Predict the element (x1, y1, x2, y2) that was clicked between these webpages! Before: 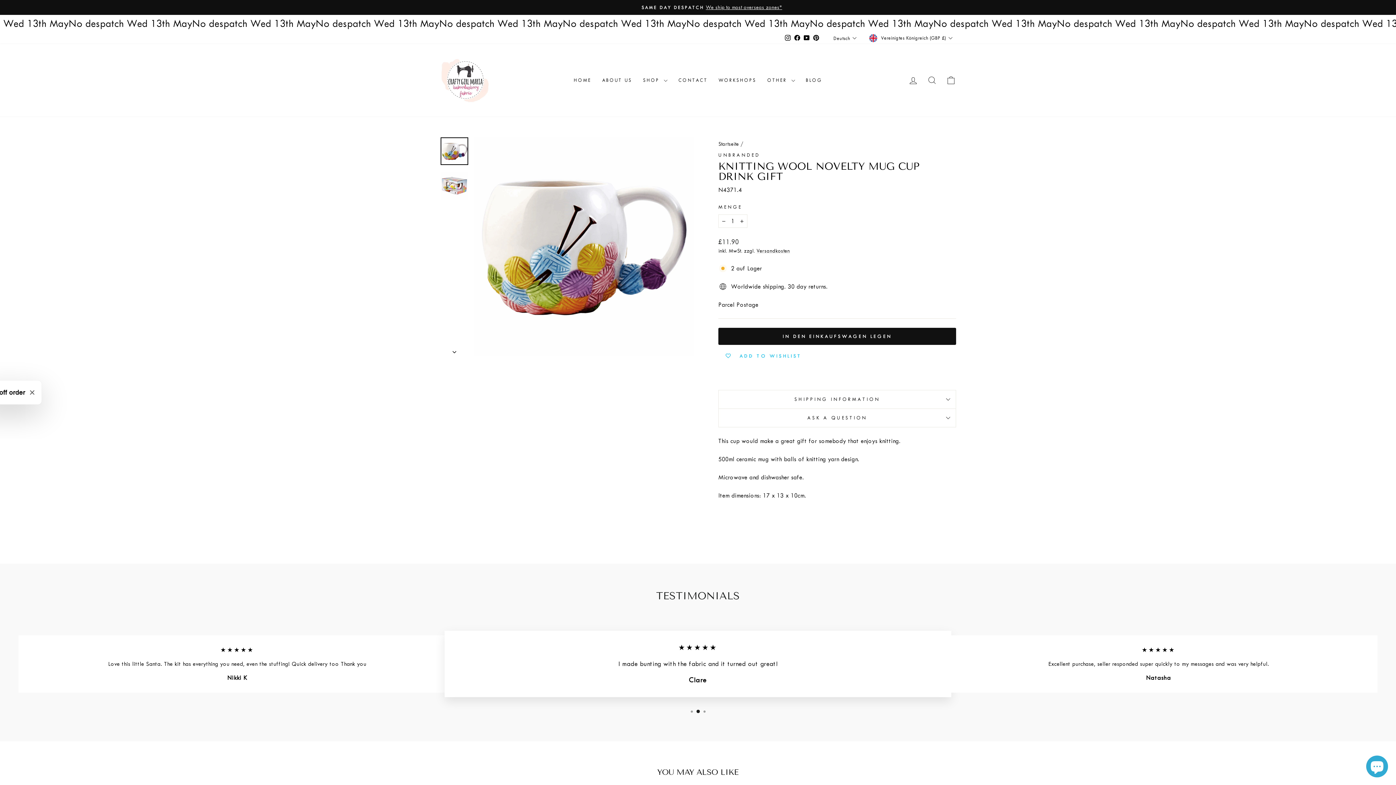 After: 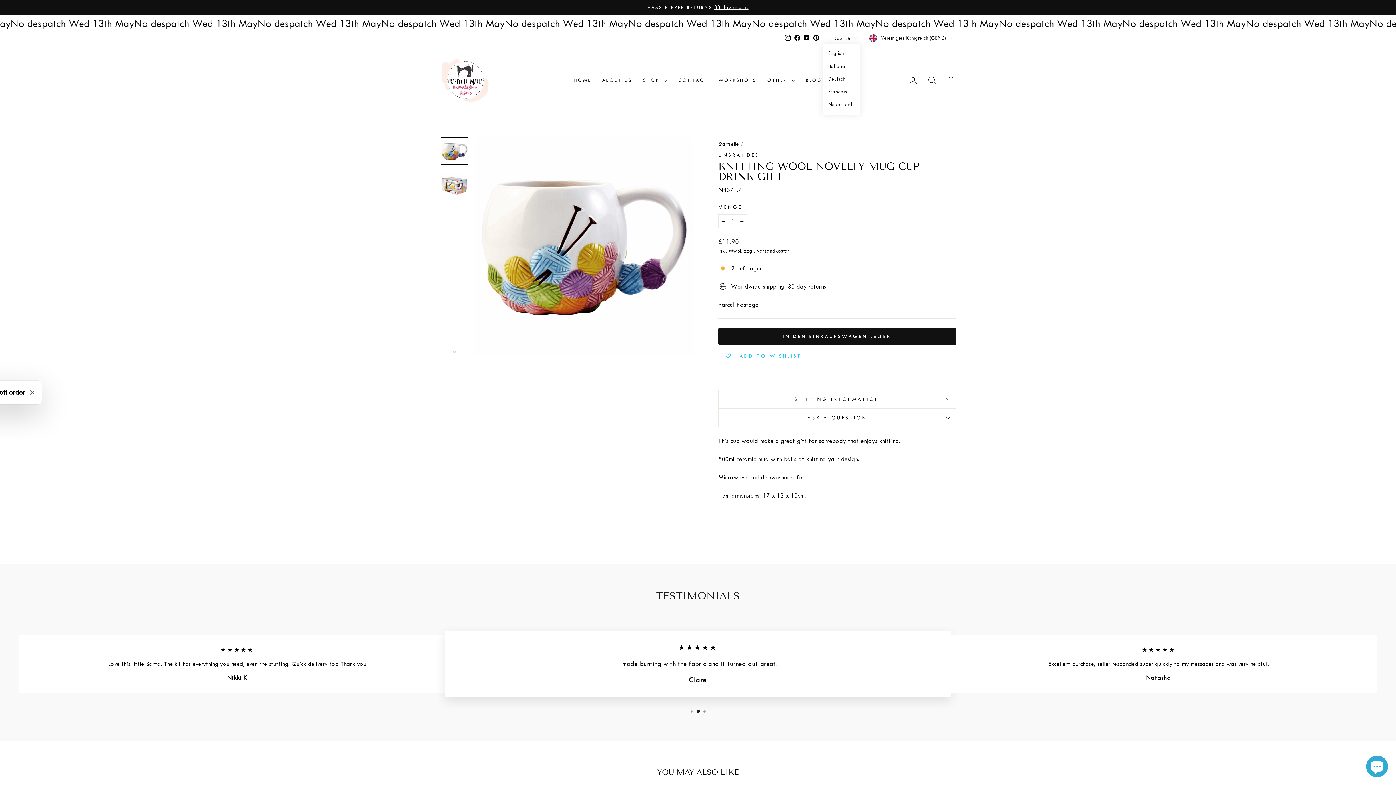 Action: bbox: (831, 32, 860, 43) label: Deutsch